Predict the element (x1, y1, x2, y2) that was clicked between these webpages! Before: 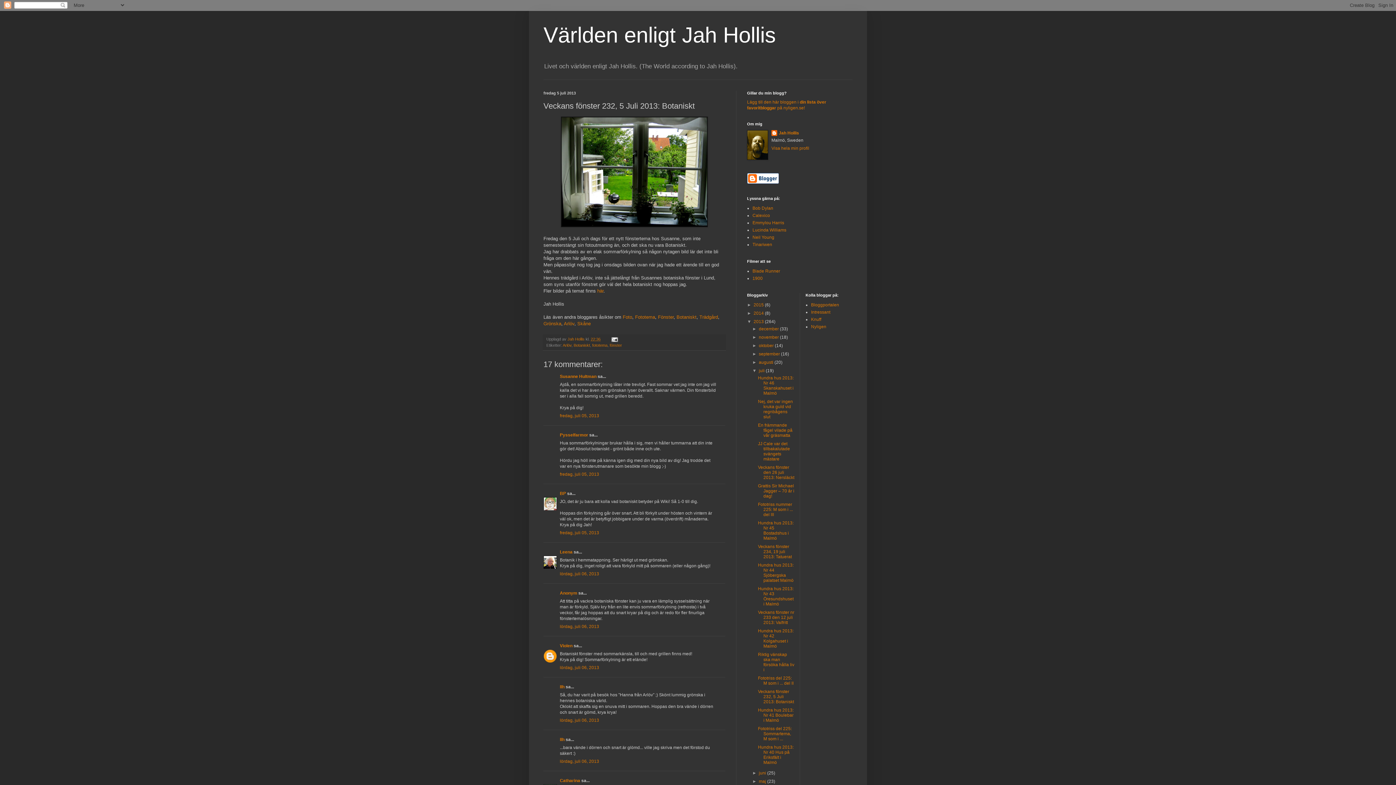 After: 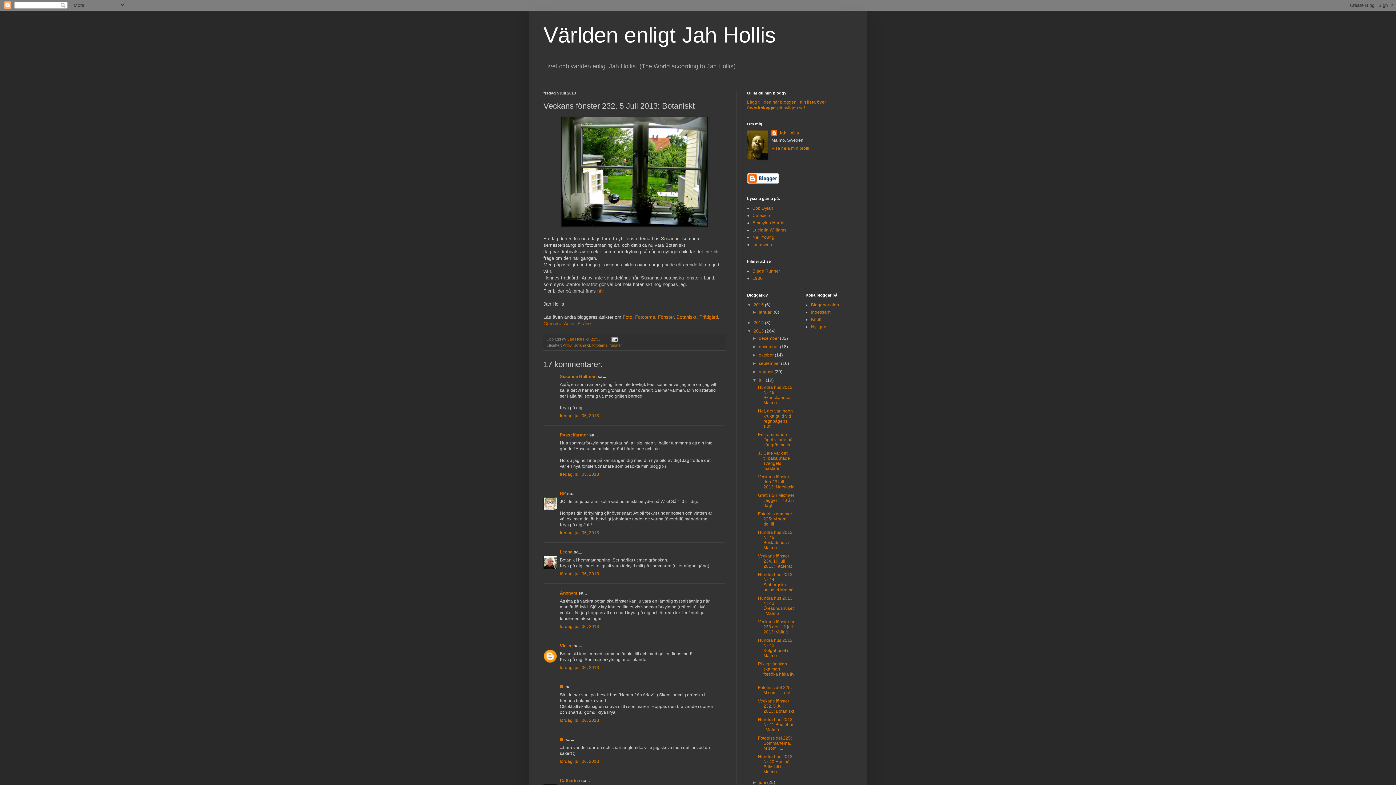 Action: label: ►   bbox: (747, 302, 753, 307)